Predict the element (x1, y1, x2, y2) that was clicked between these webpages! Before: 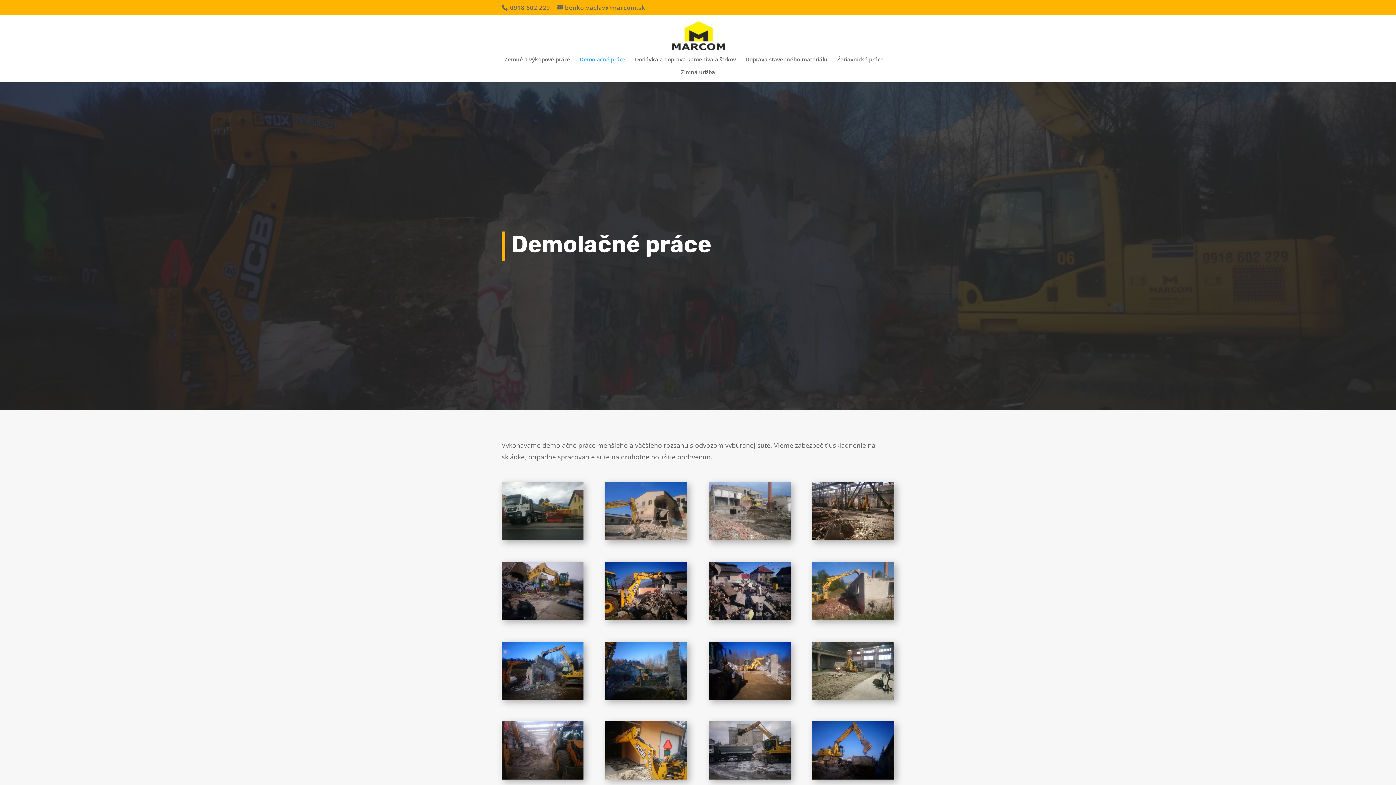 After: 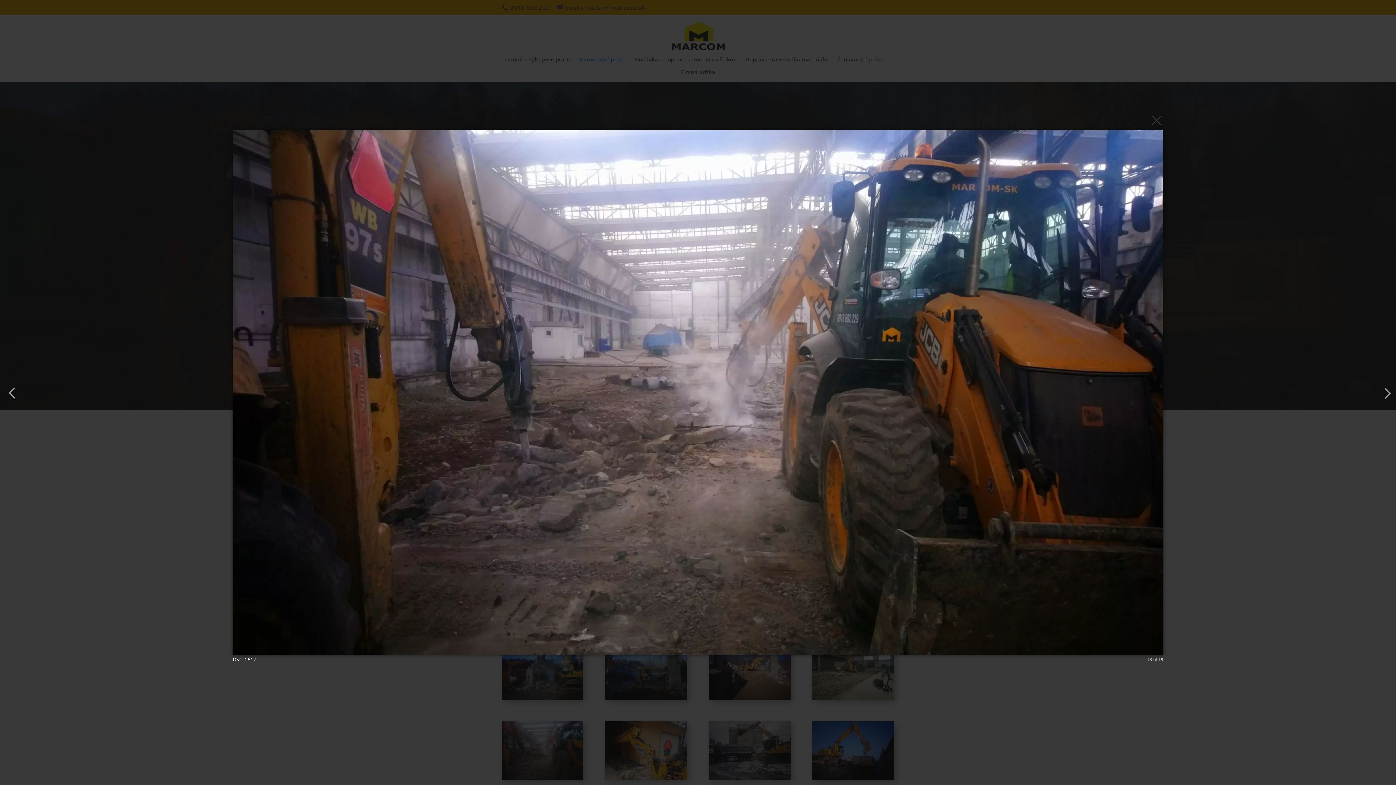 Action: bbox: (501, 774, 583, 781)